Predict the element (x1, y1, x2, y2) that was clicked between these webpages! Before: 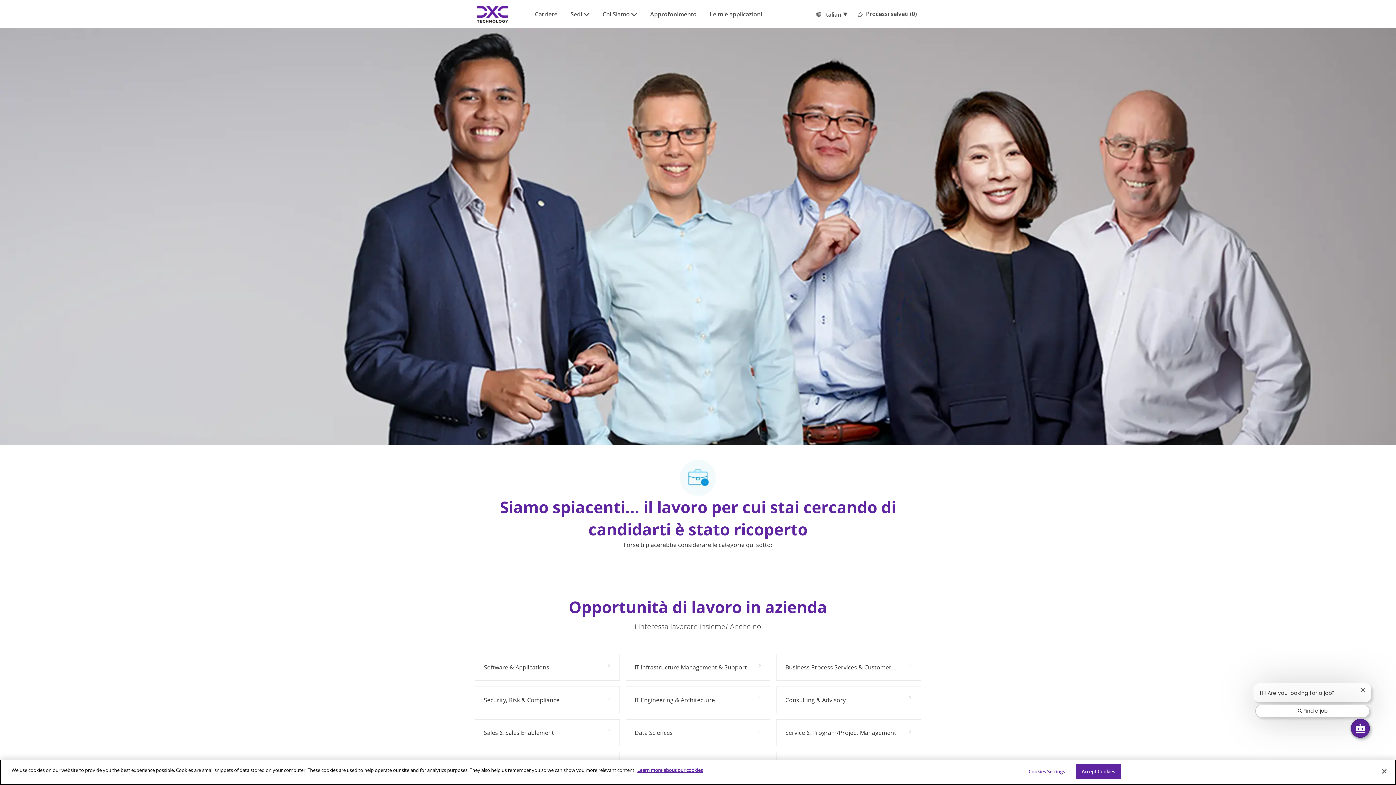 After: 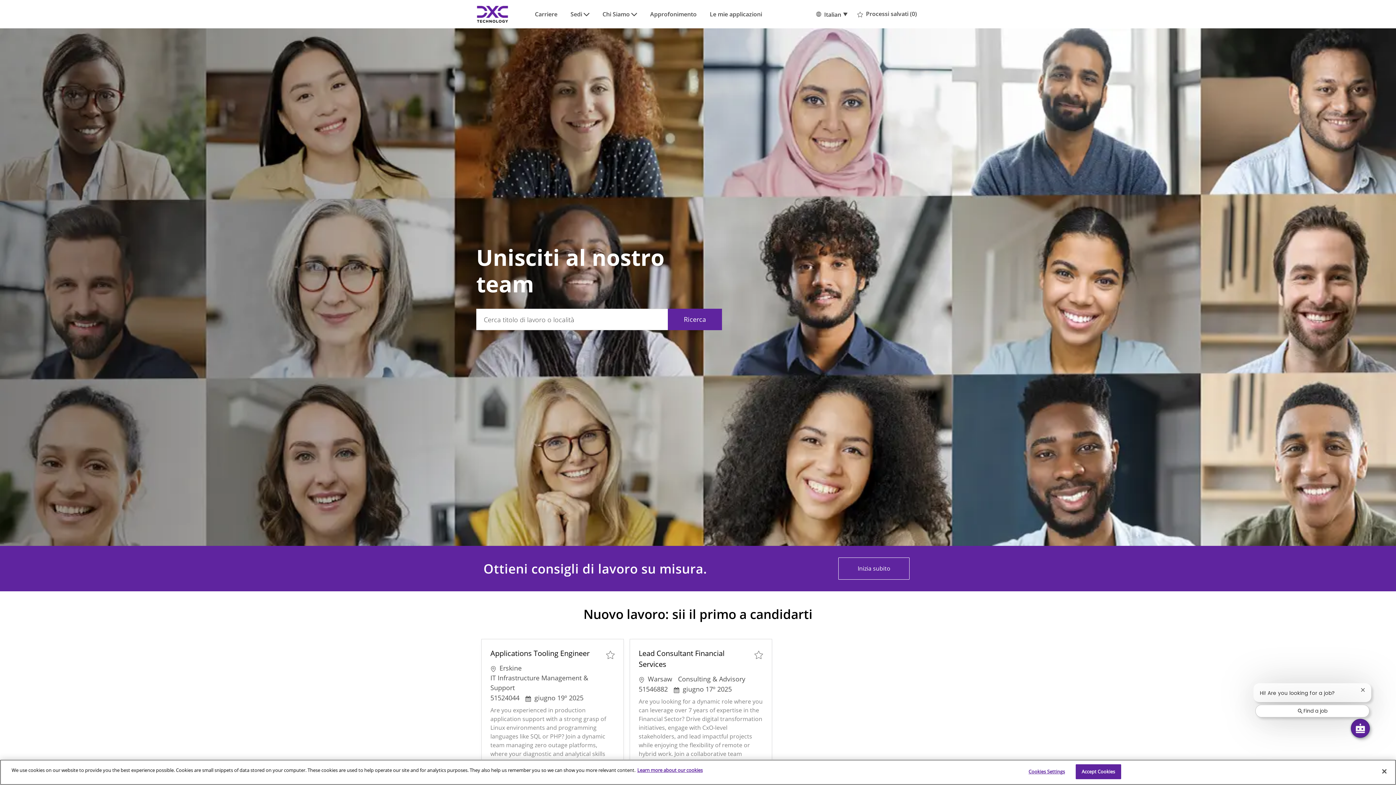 Action: label: Carriere bbox: (535, 10, 557, 18)